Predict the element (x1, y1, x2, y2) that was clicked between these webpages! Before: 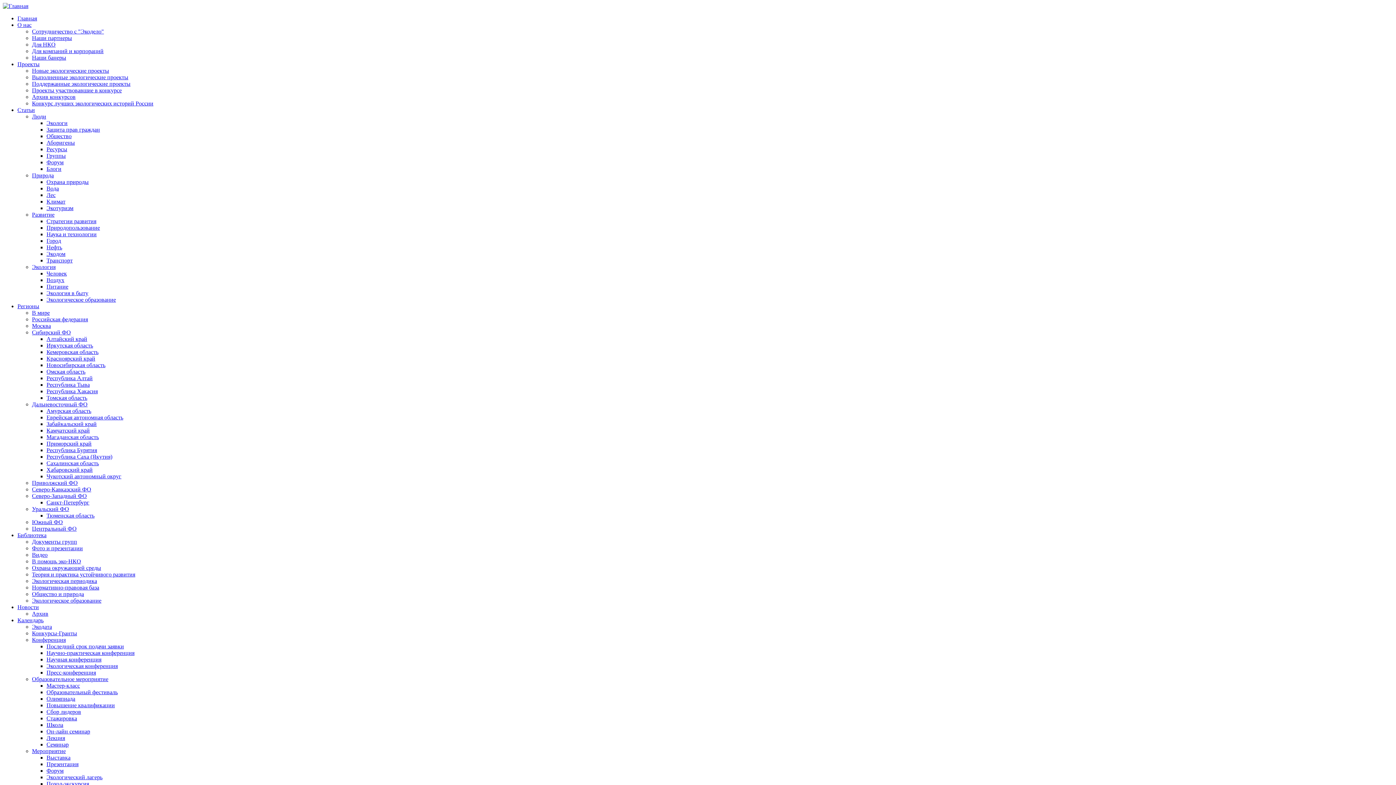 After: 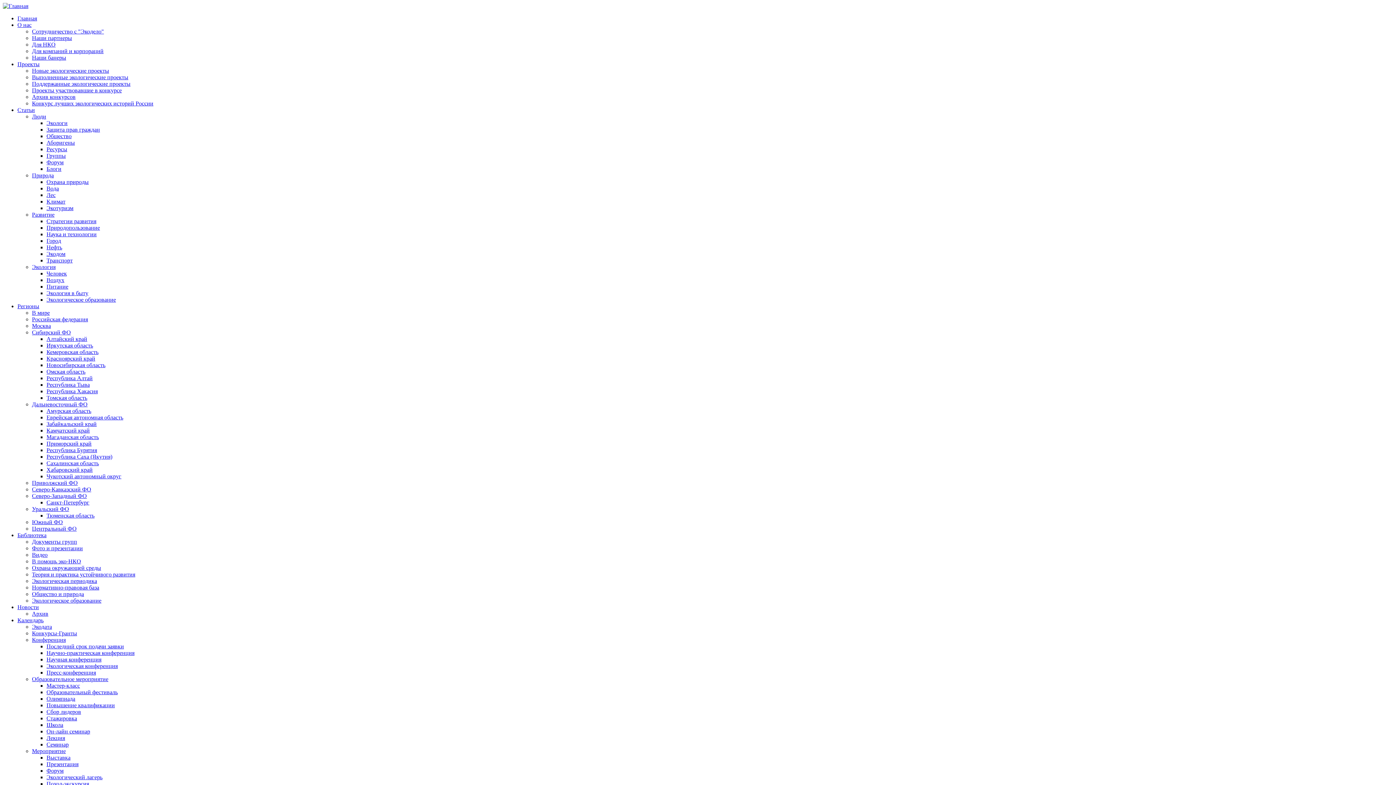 Action: label: Поход-экскурсия bbox: (46, 781, 89, 787)